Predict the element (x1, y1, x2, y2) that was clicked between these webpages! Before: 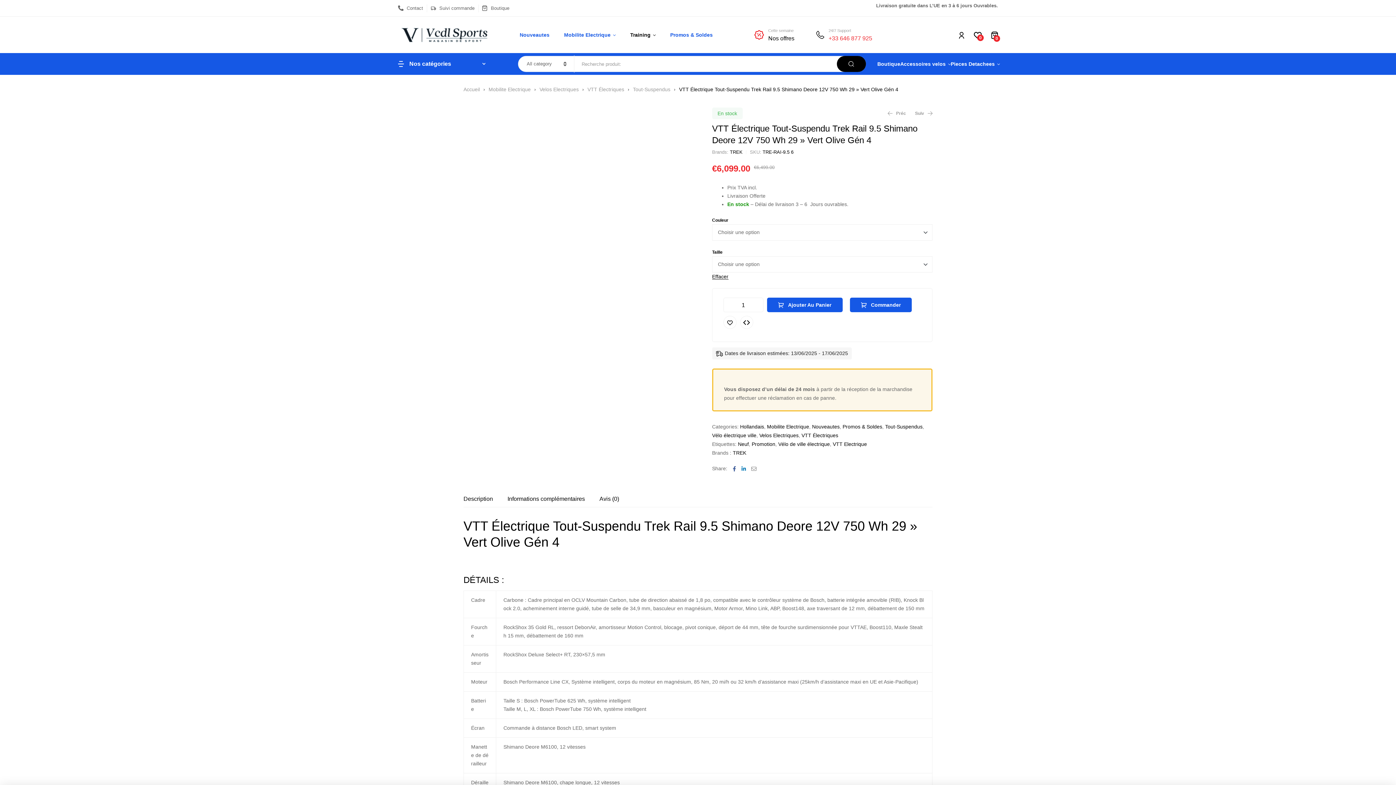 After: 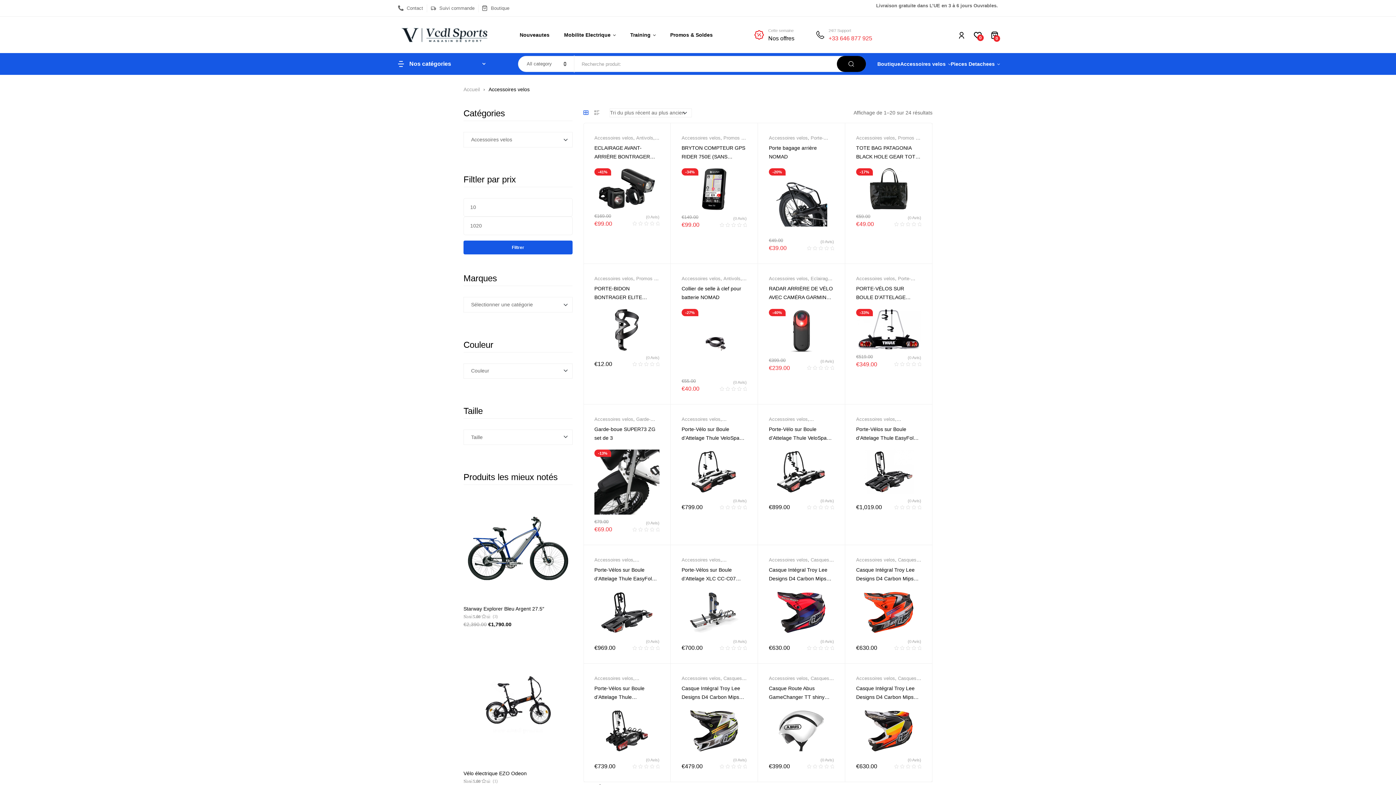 Action: label: Accessoires velos bbox: (900, 53, 951, 74)